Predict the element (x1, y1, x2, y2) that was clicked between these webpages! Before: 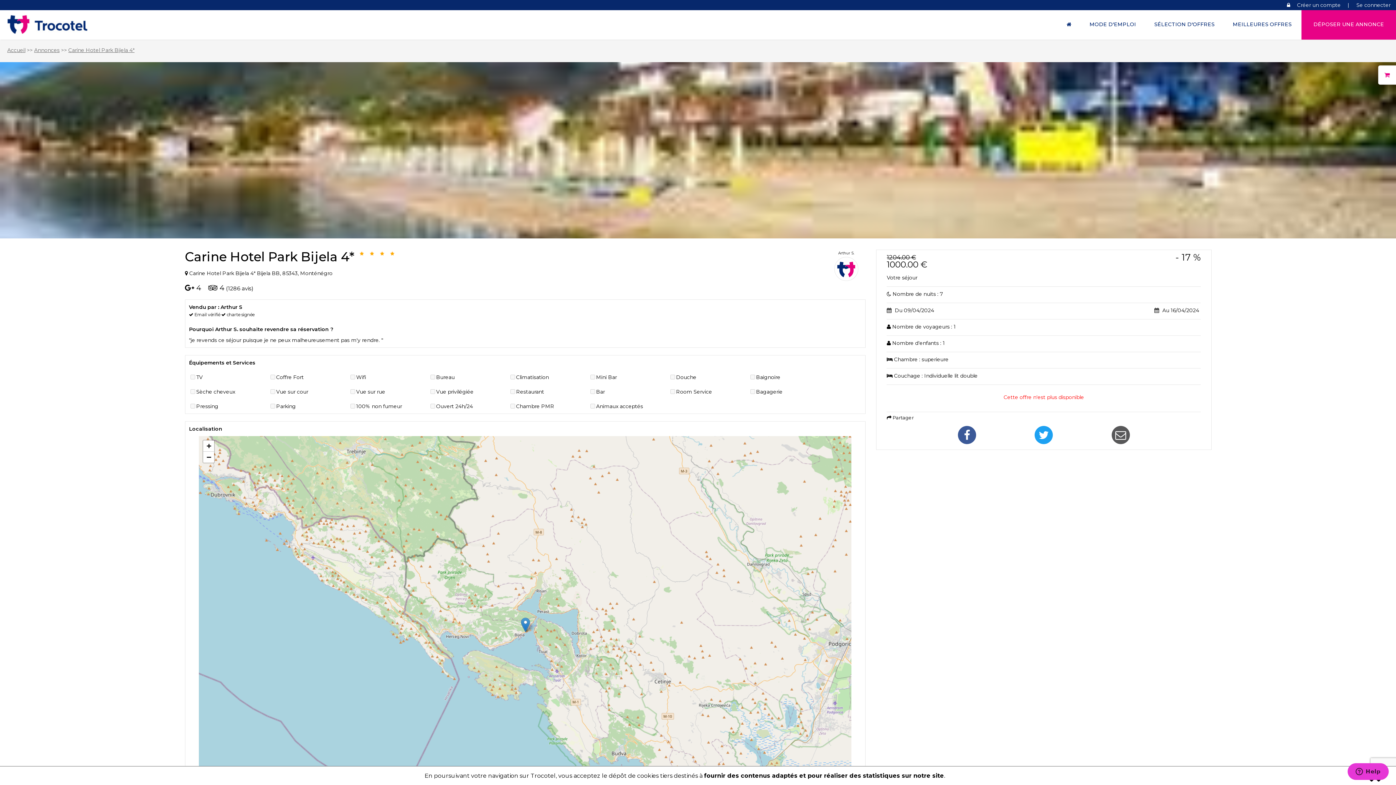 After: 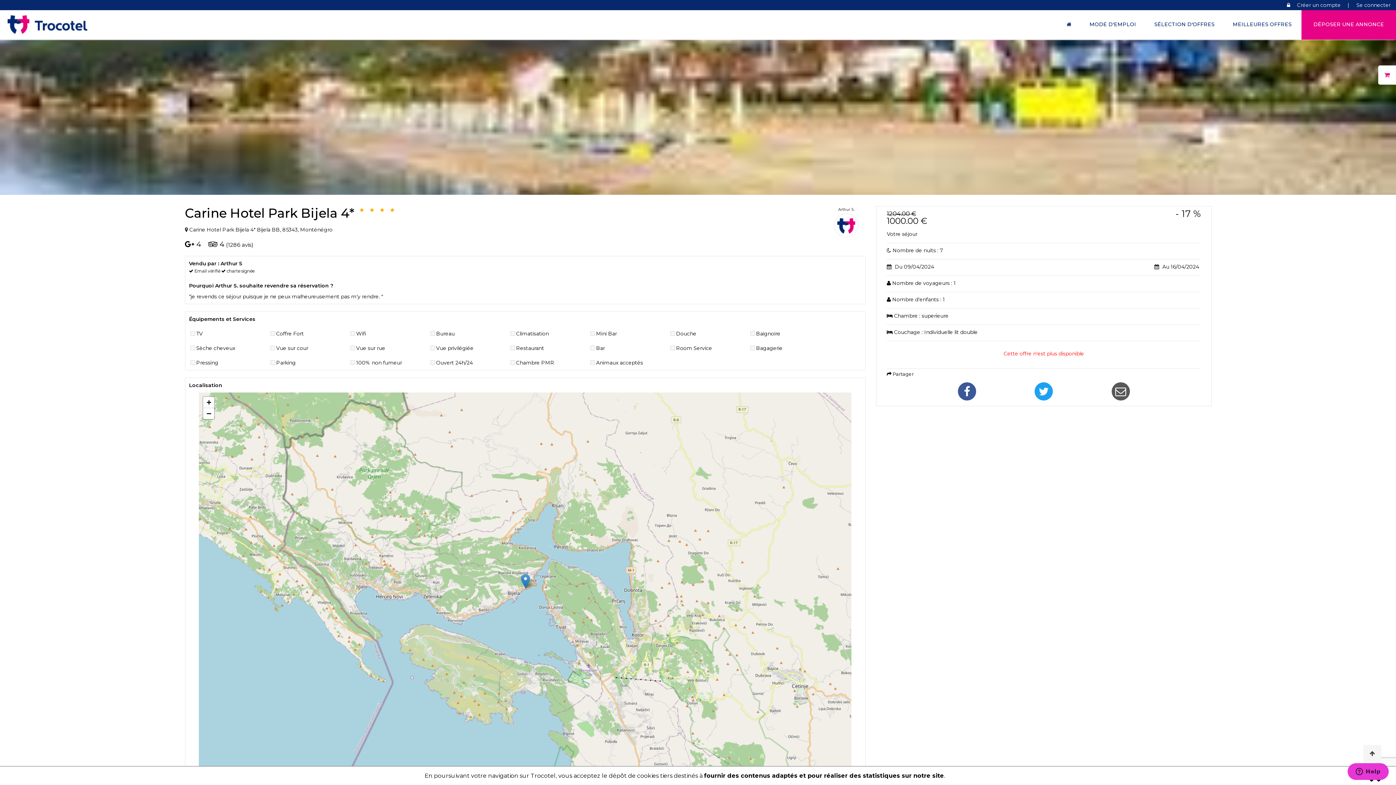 Action: label: Zoom in bbox: (203, 440, 214, 452)